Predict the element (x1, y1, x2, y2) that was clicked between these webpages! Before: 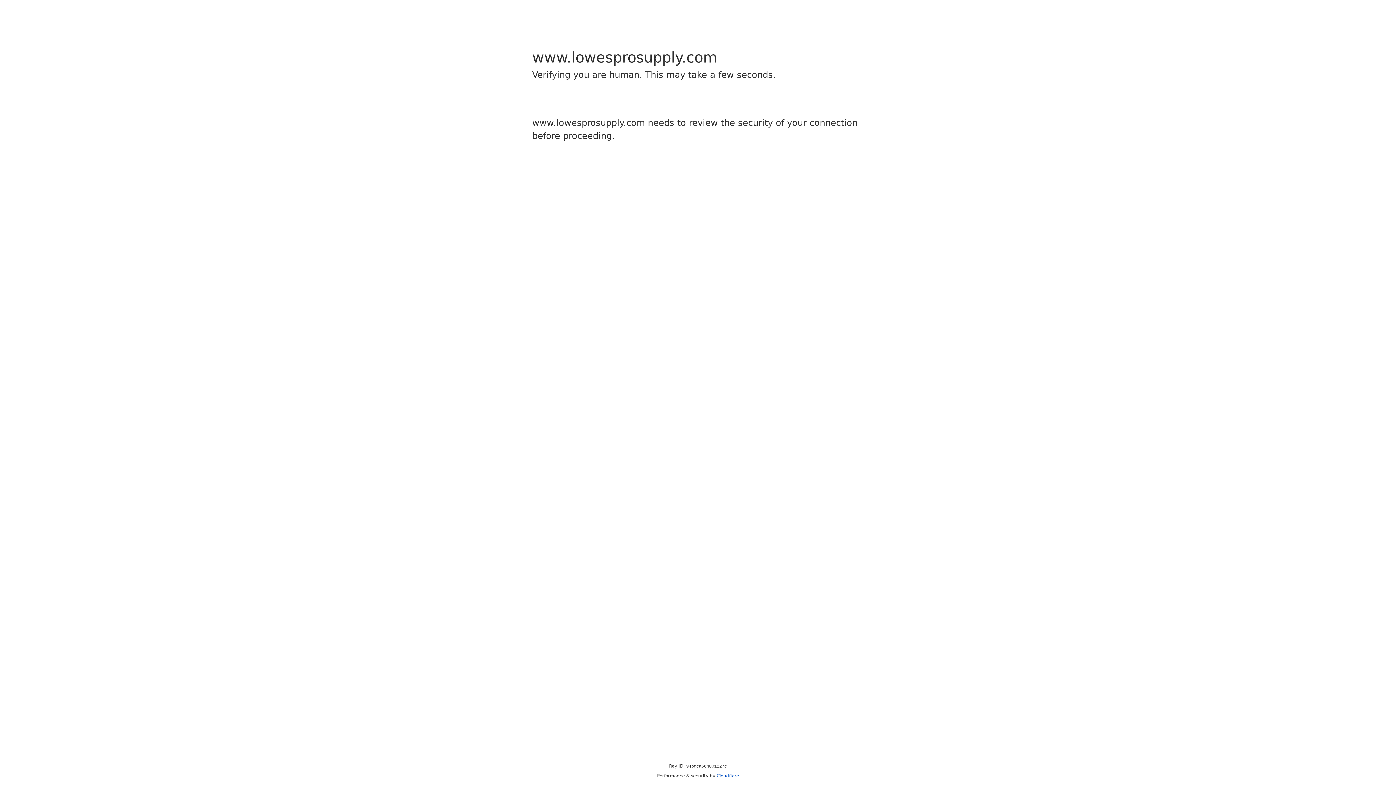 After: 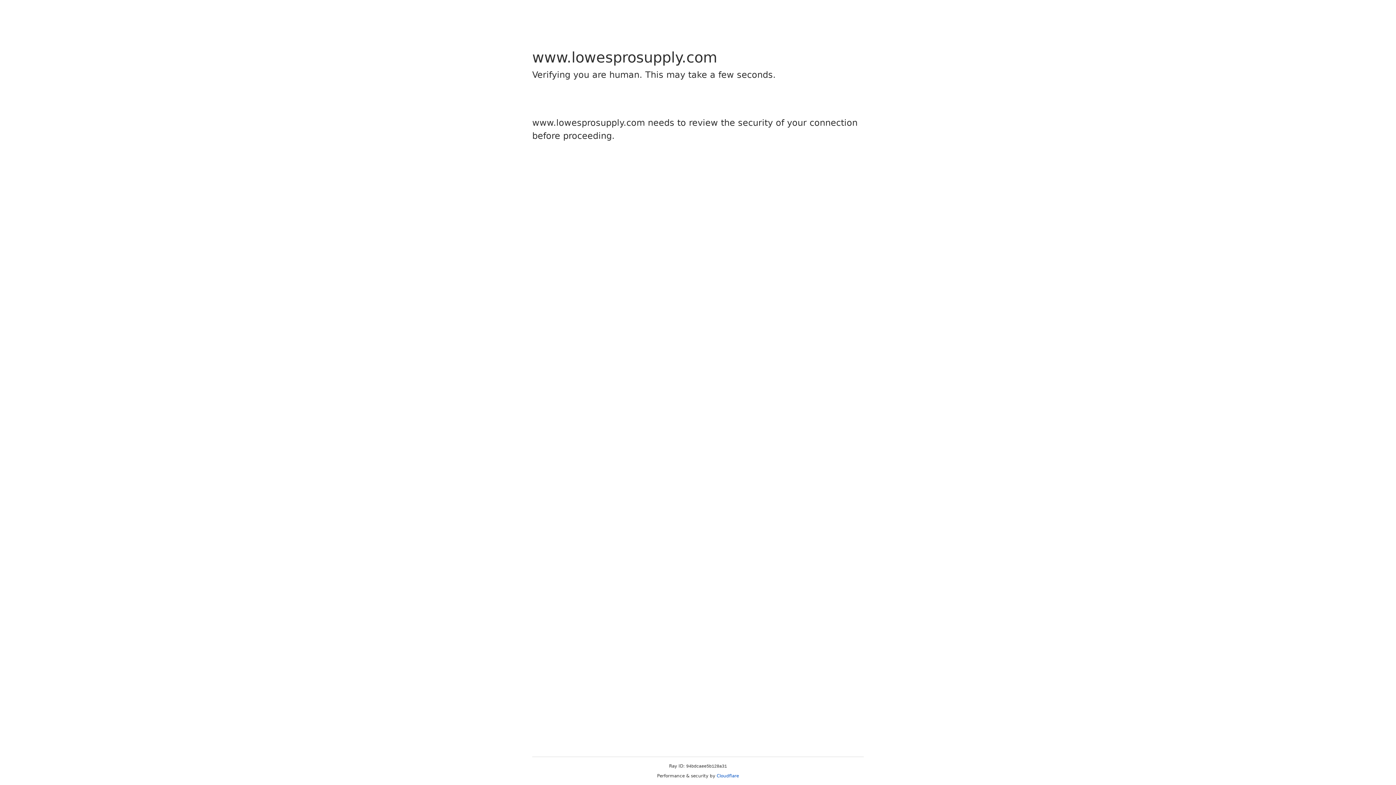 Action: bbox: (716, 773, 739, 778) label: Cloudflare